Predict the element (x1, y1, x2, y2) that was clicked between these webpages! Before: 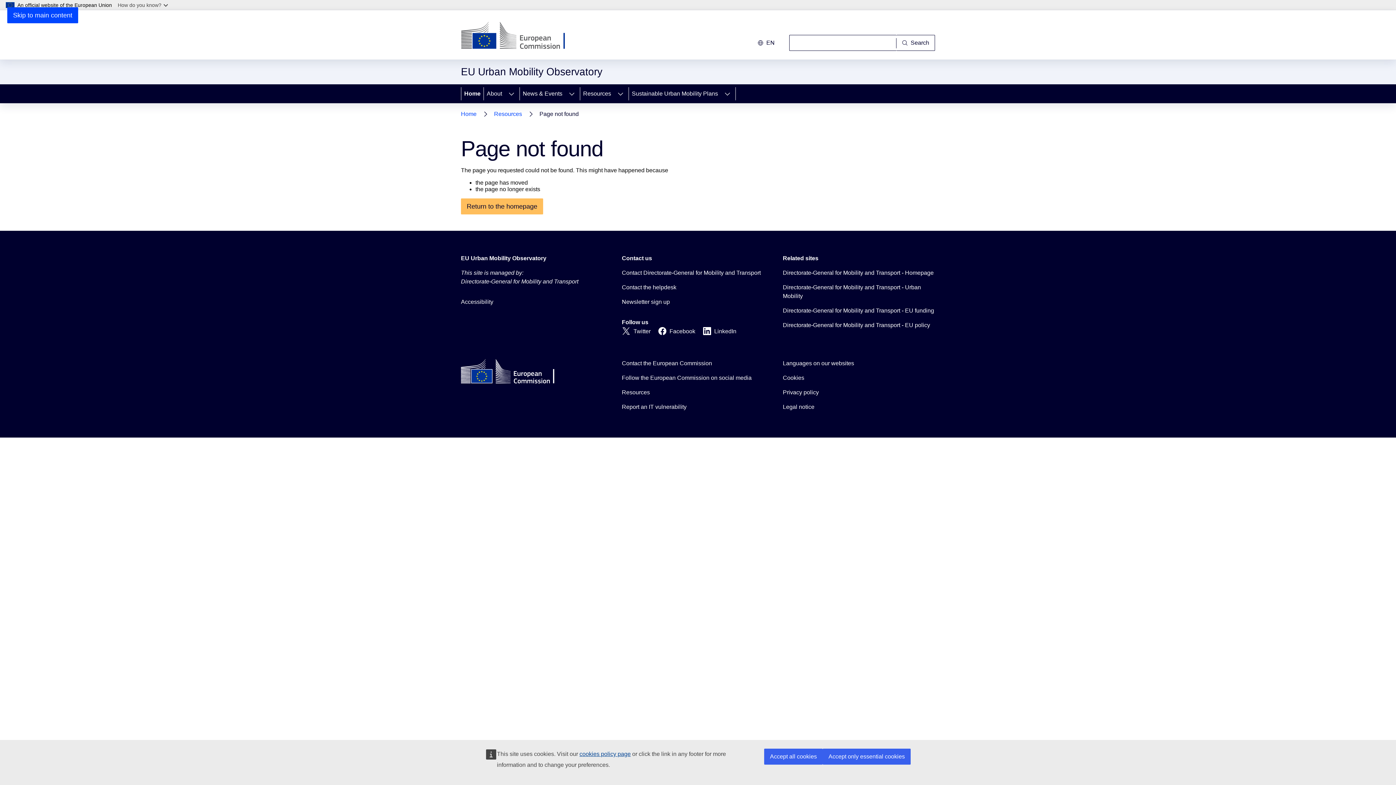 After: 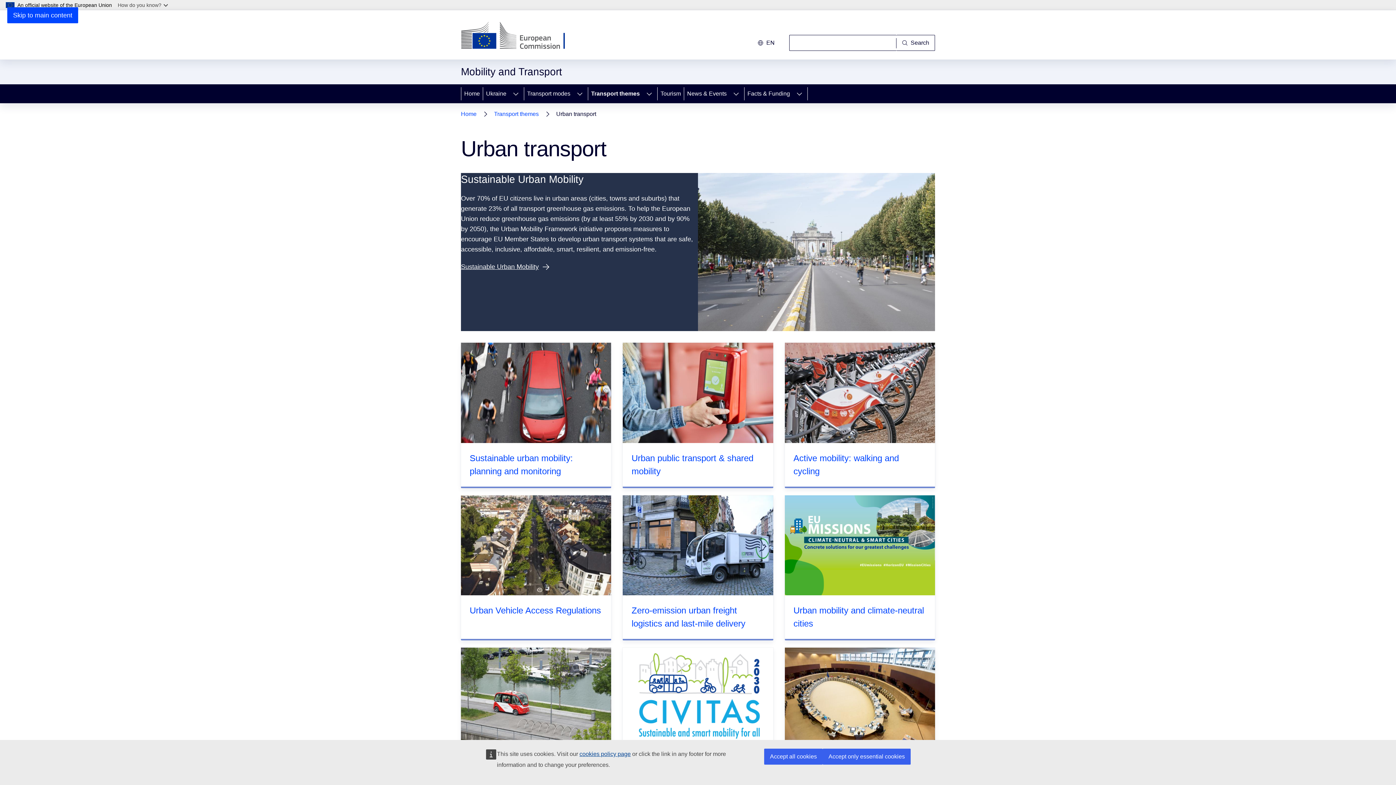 Action: label: Directorate-General for Mobility and Transport - Urban Mobility bbox: (783, 283, 935, 300)